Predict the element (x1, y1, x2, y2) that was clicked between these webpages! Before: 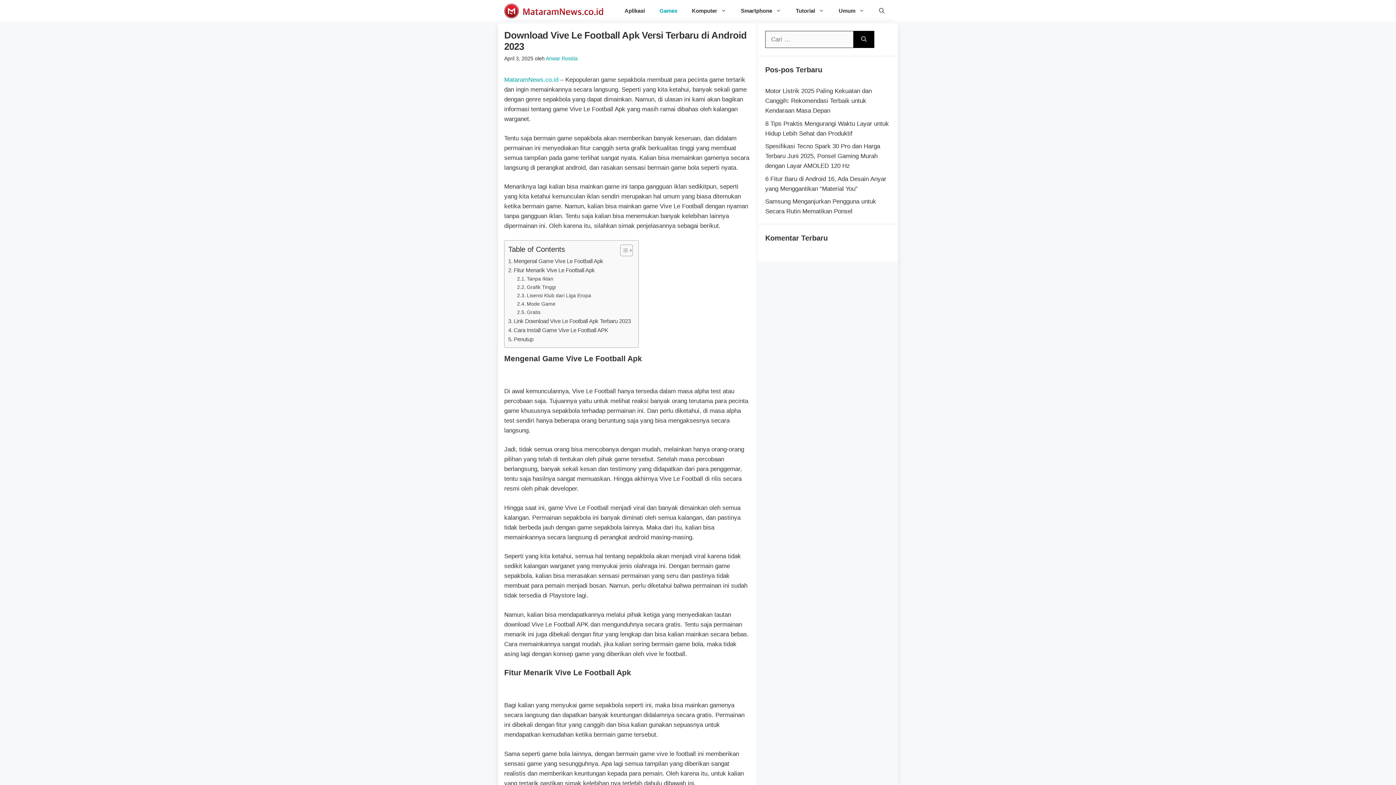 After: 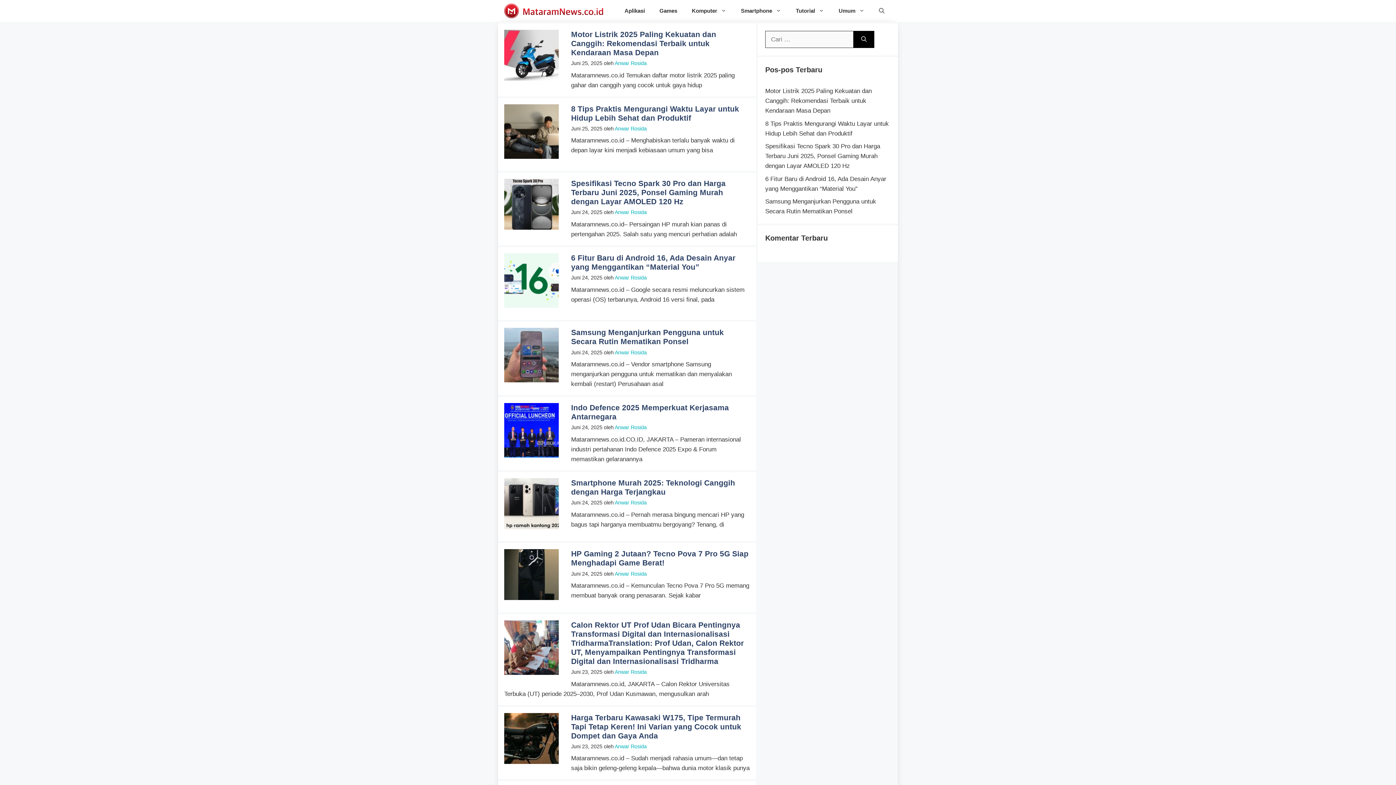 Action: bbox: (504, 0, 603, 21)